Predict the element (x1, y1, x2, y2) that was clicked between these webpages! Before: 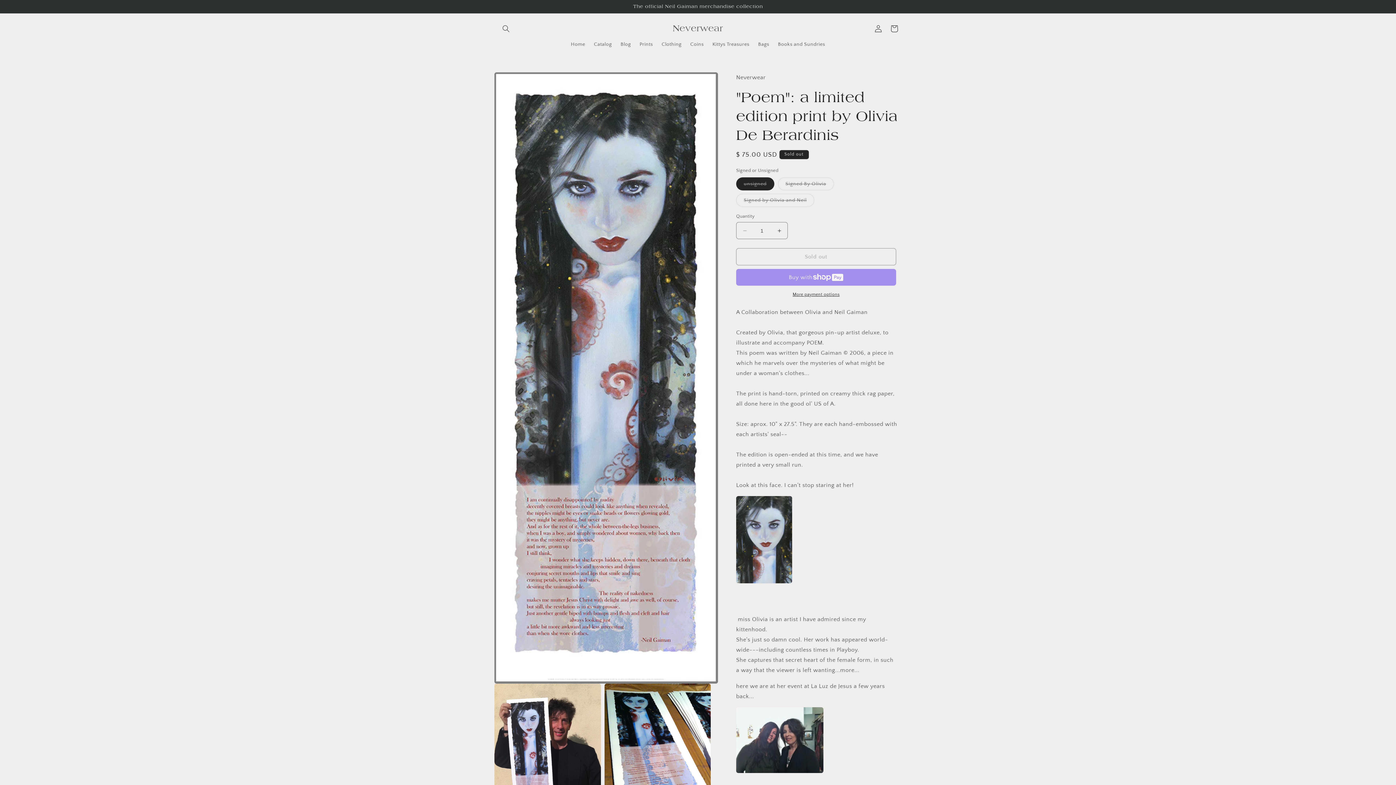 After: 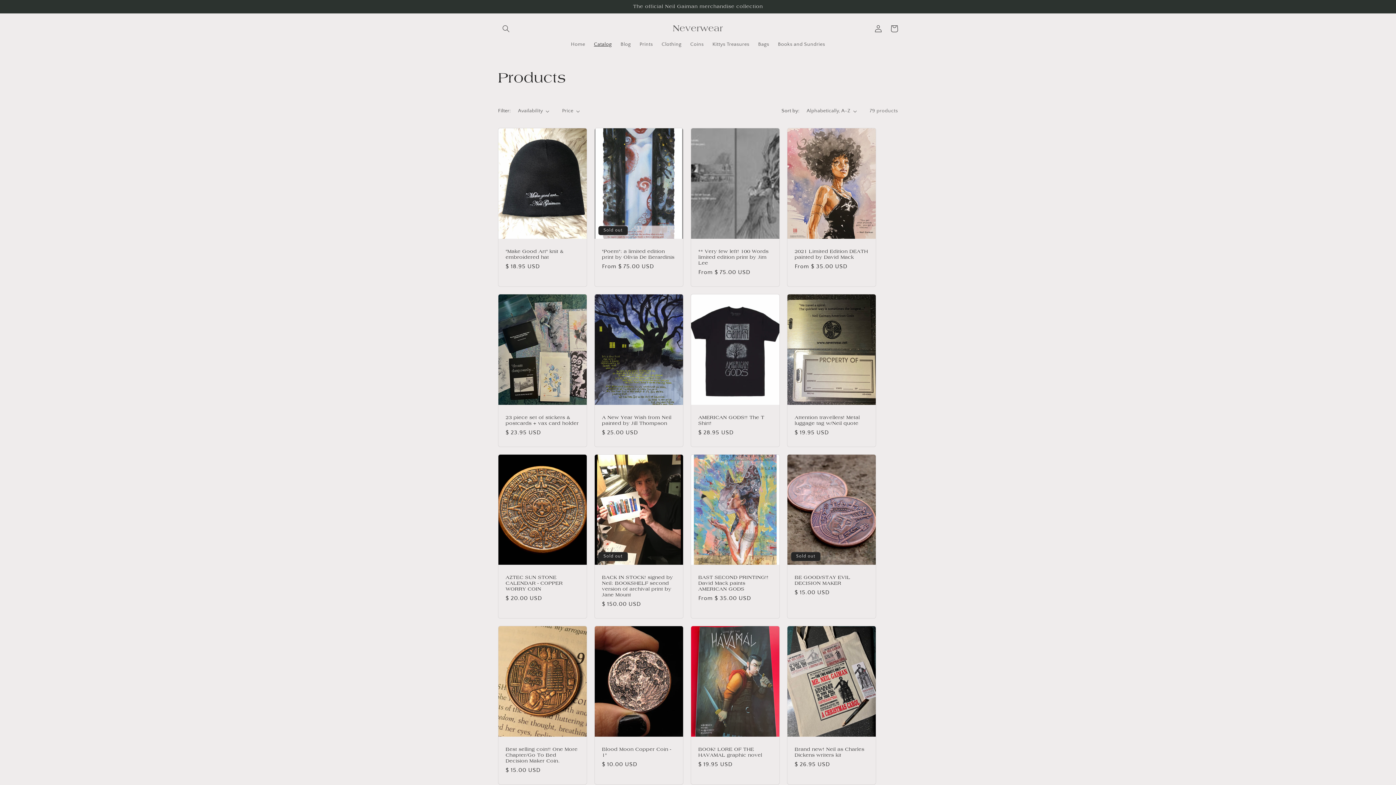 Action: bbox: (589, 36, 616, 52) label: Catalog